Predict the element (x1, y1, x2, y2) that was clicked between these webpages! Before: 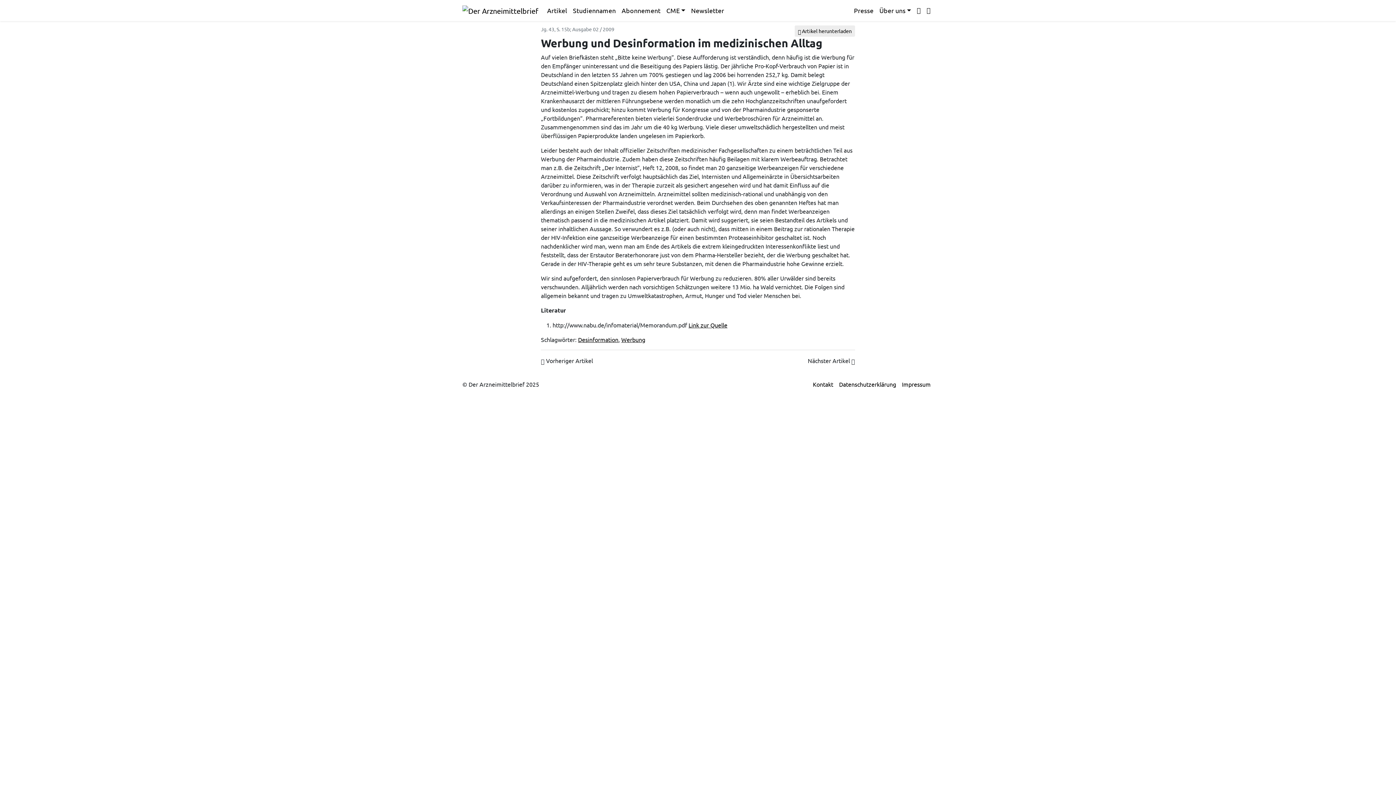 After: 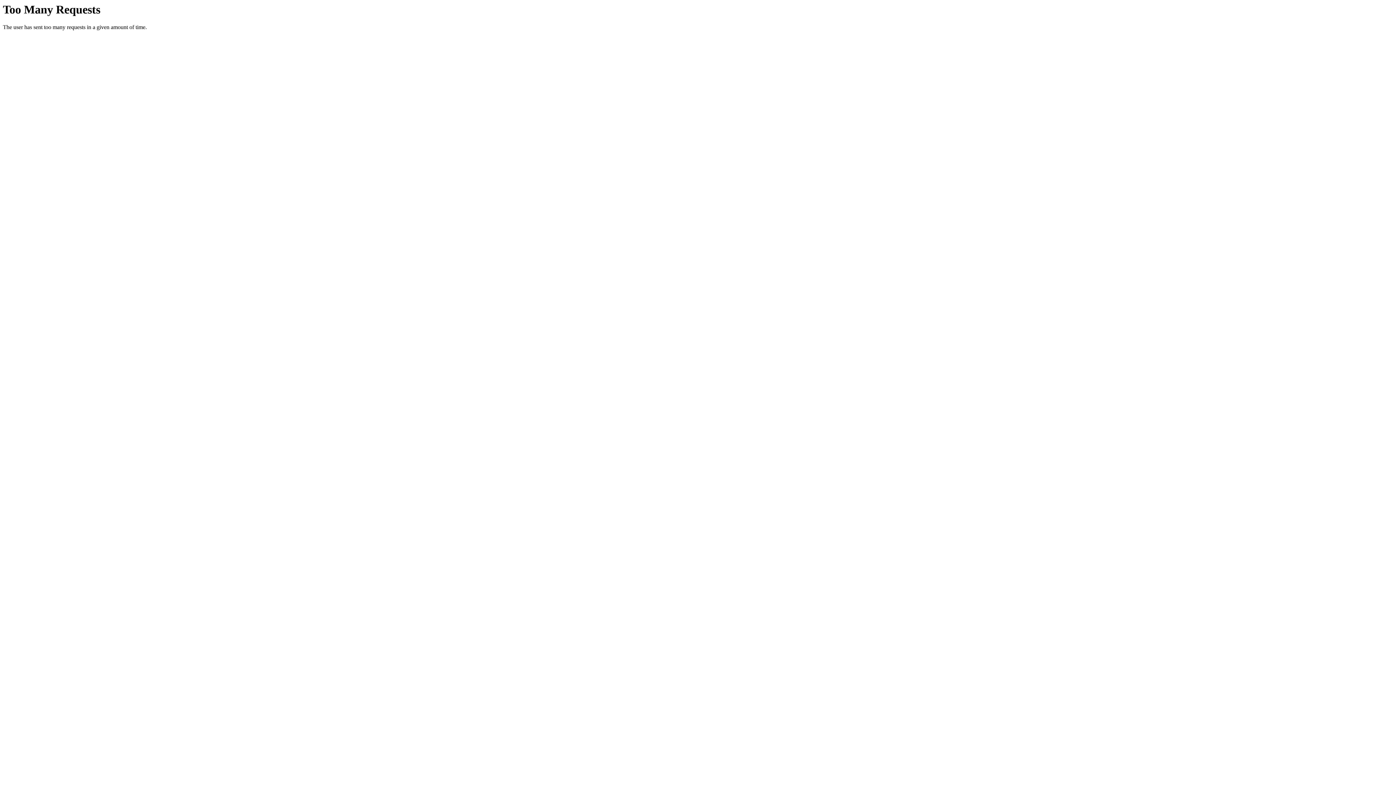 Action: bbox: (914, 2, 924, 18) label: Suche